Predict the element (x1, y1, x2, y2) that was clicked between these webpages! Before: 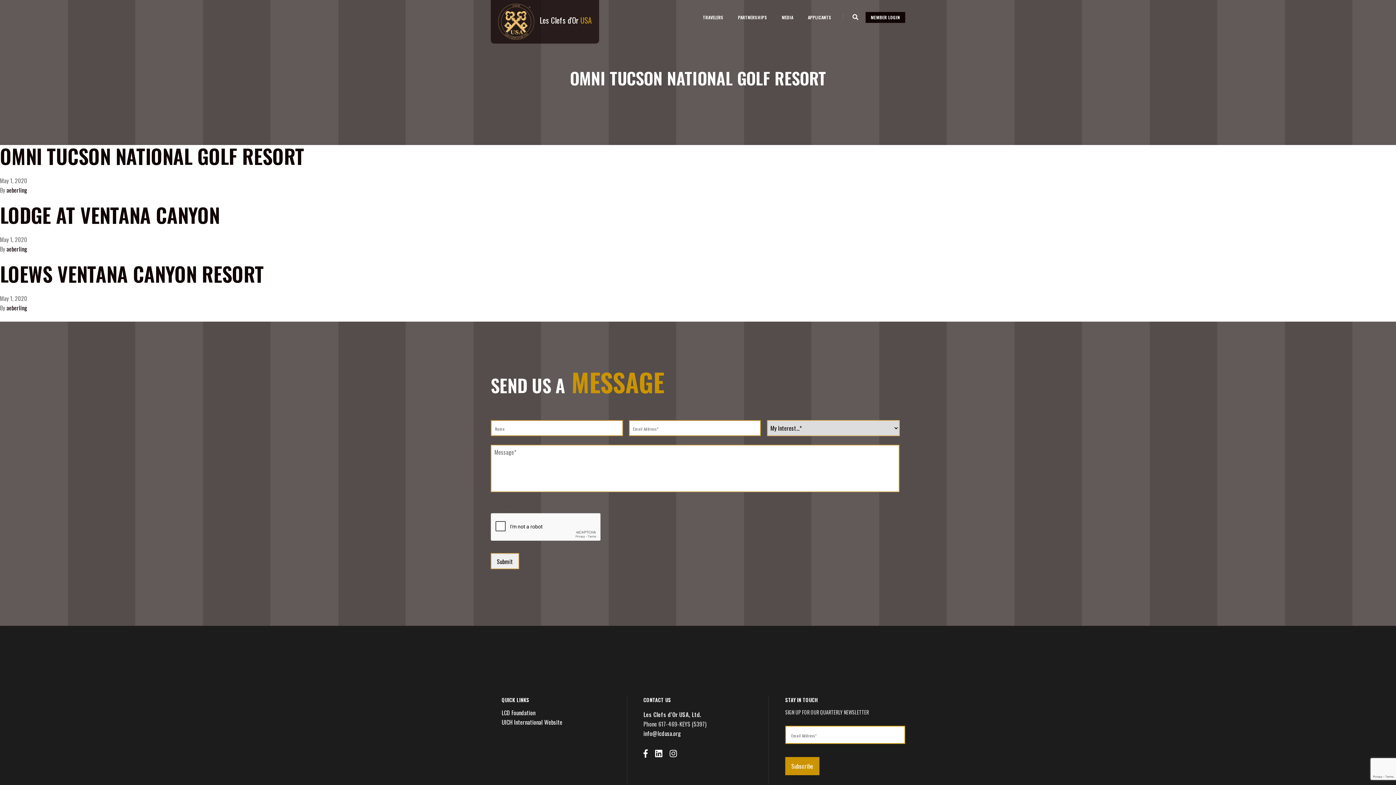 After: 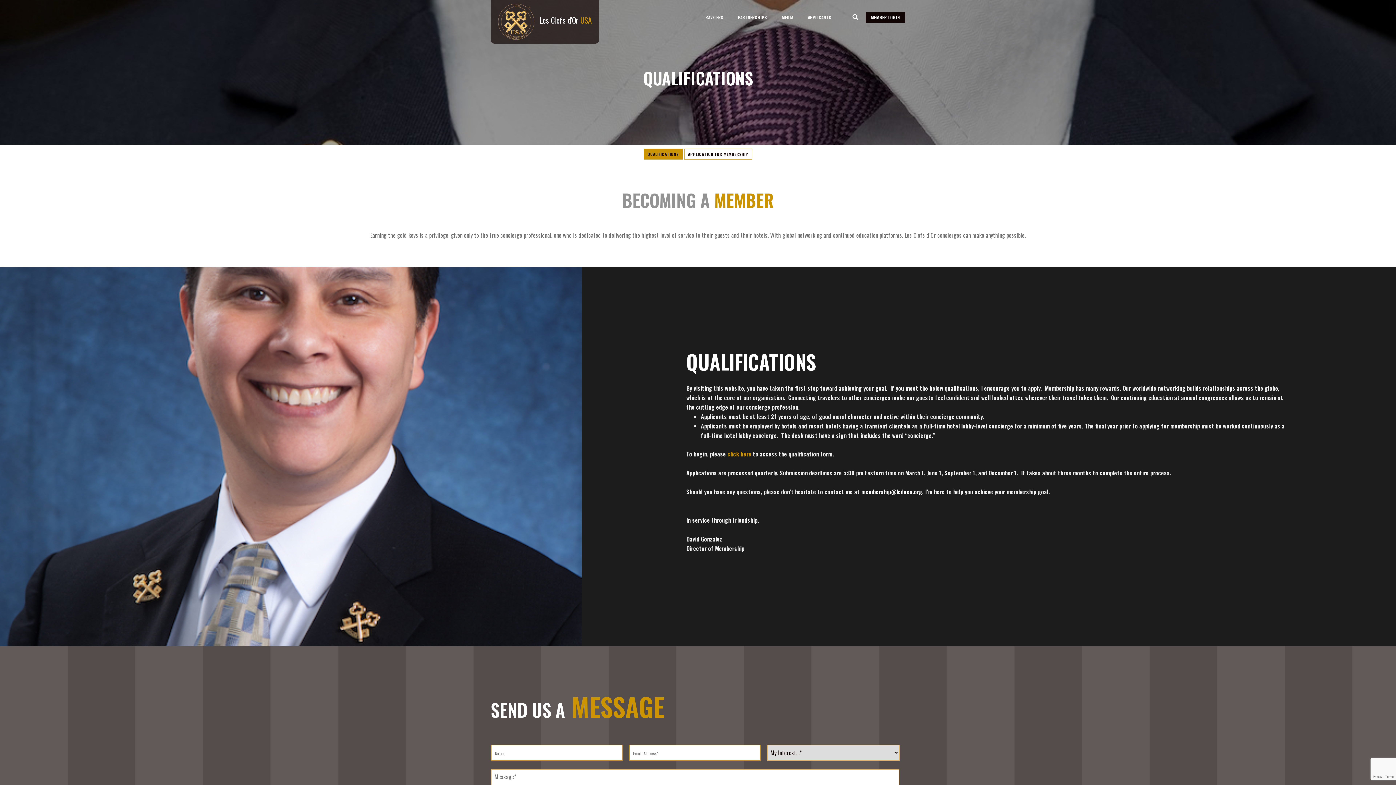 Action: bbox: (808, 4, 831, 30) label: APPLICANTS